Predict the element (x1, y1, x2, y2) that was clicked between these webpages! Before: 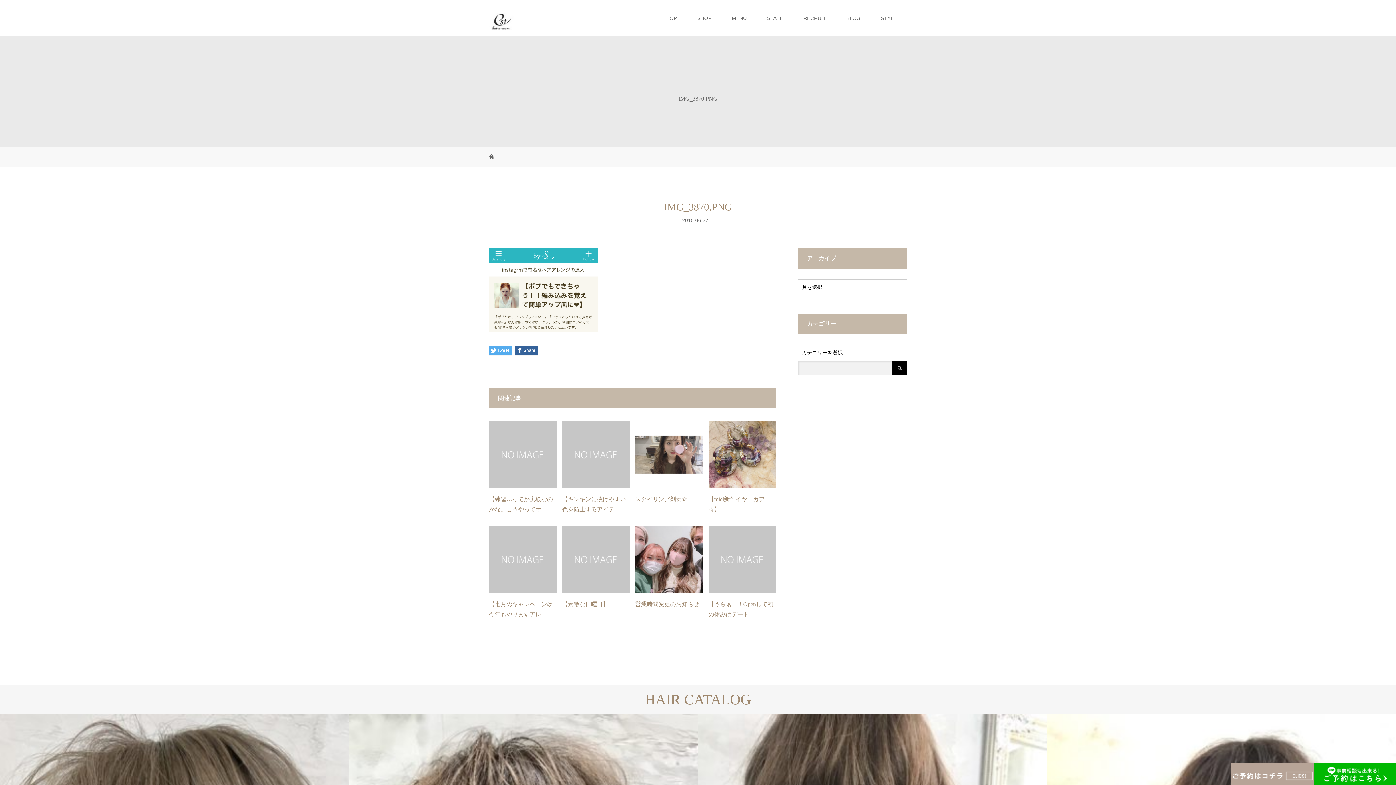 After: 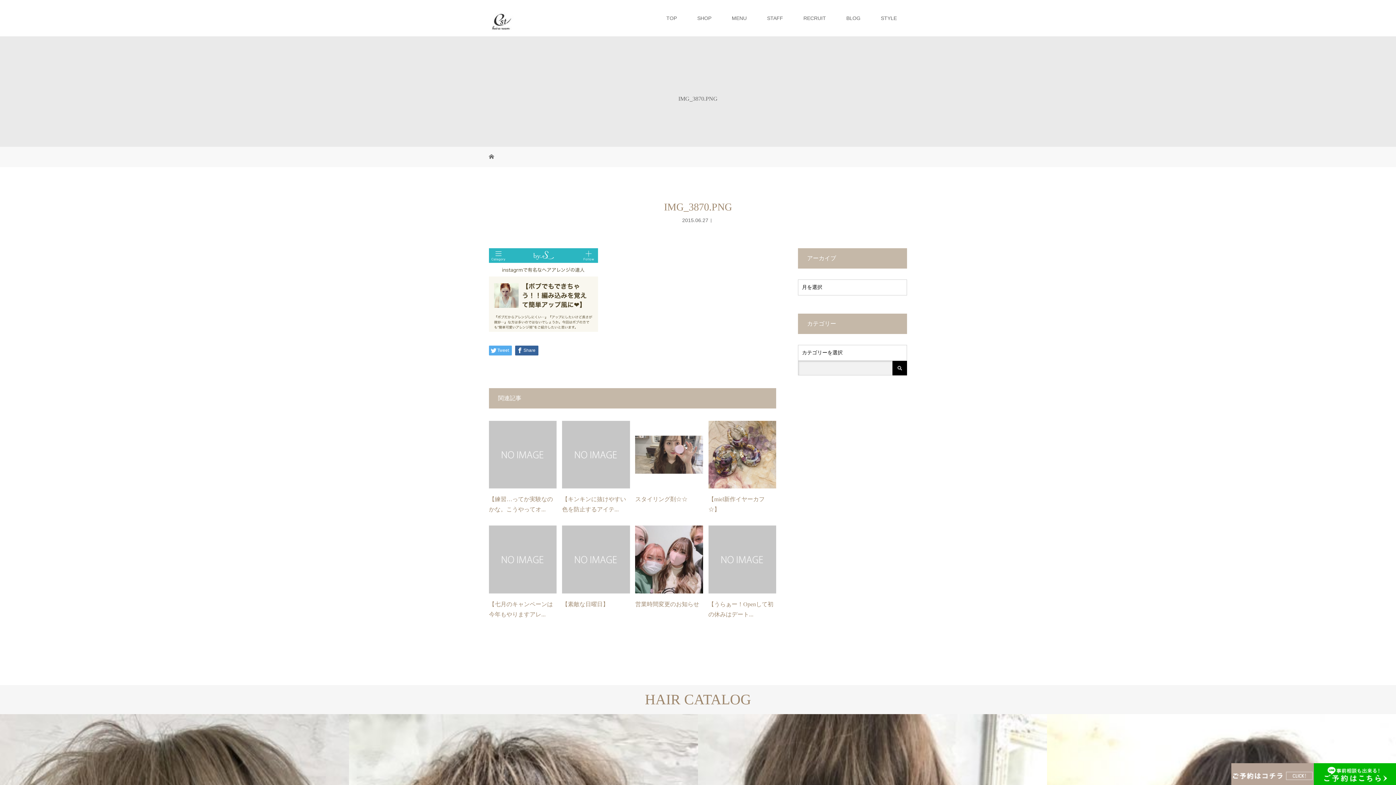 Action: bbox: (1323, 767, 1387, 785)